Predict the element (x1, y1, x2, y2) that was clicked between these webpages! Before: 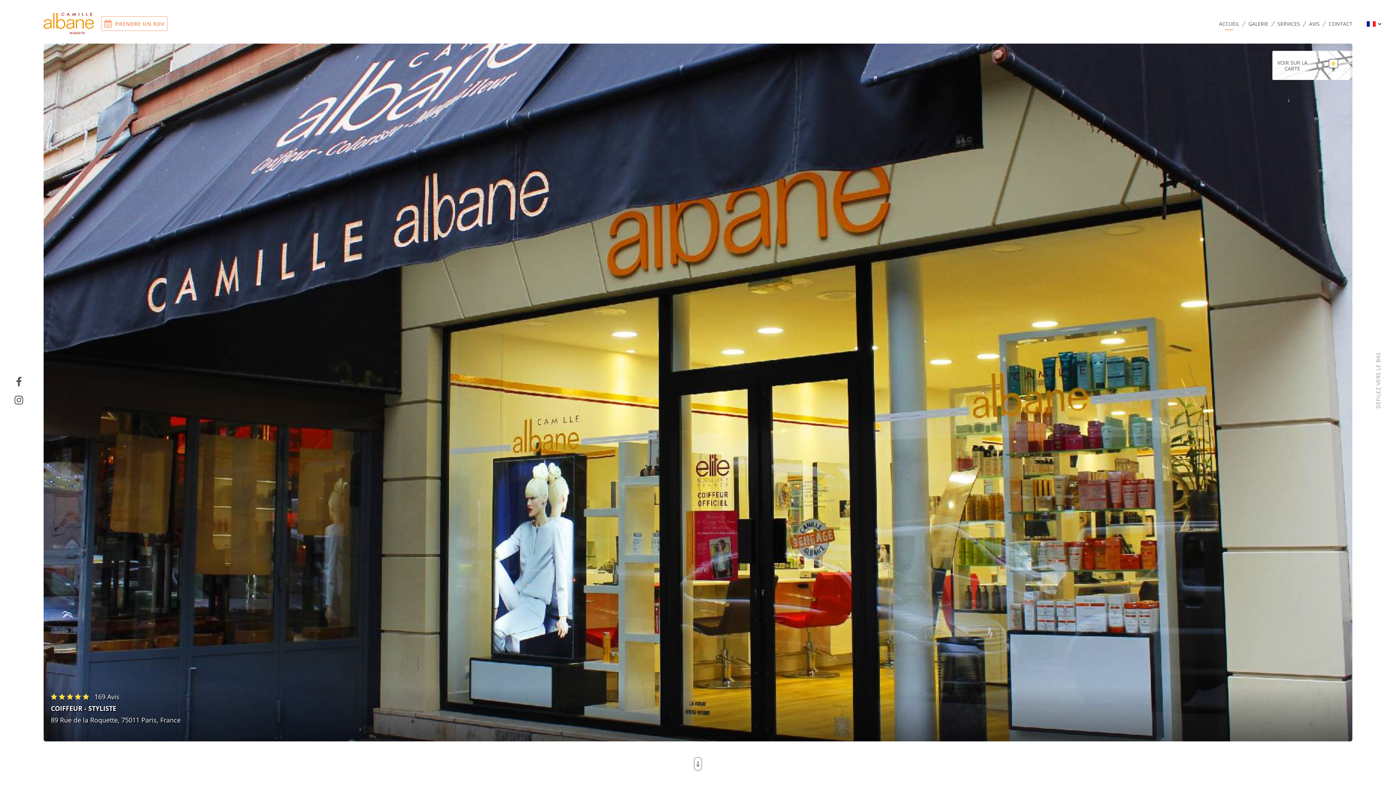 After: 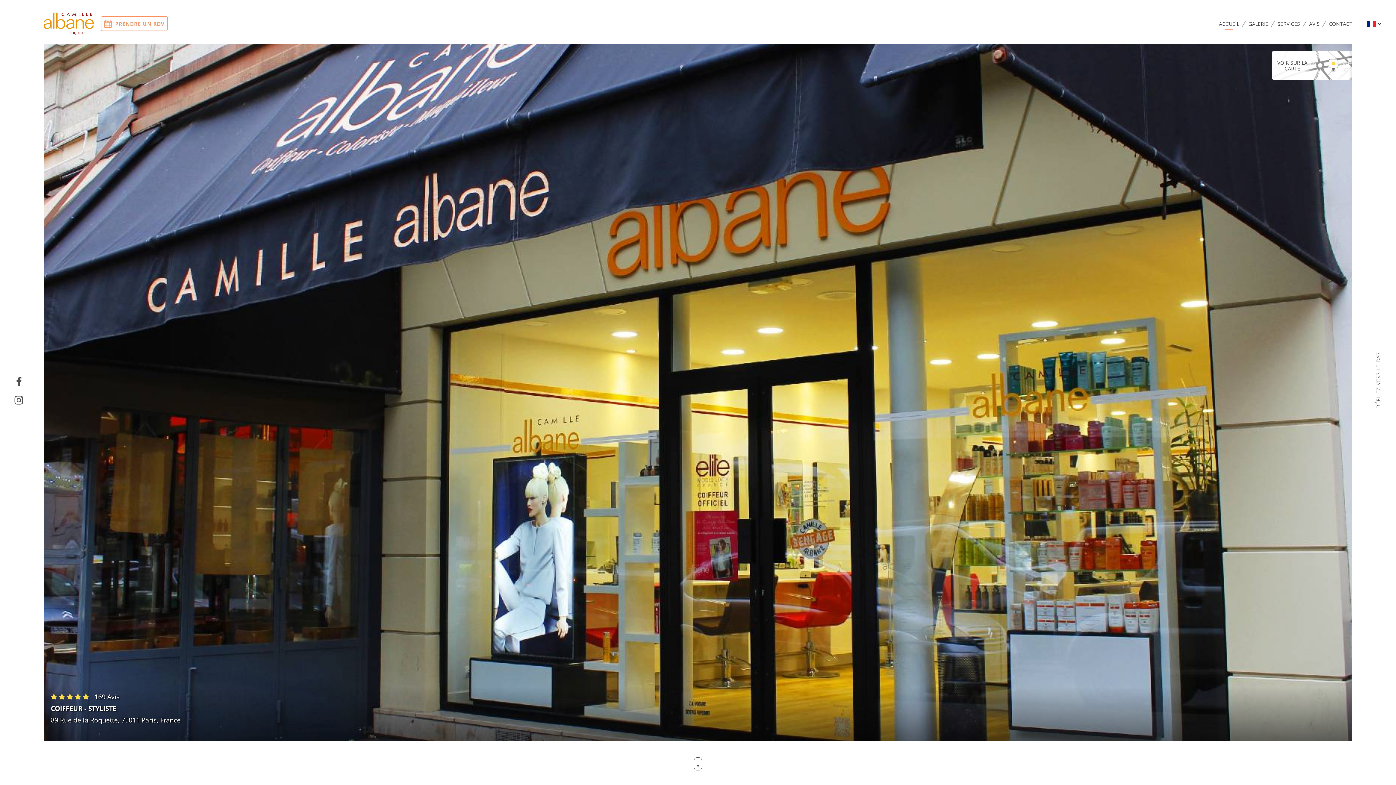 Action: bbox: (14, 393, 23, 406)